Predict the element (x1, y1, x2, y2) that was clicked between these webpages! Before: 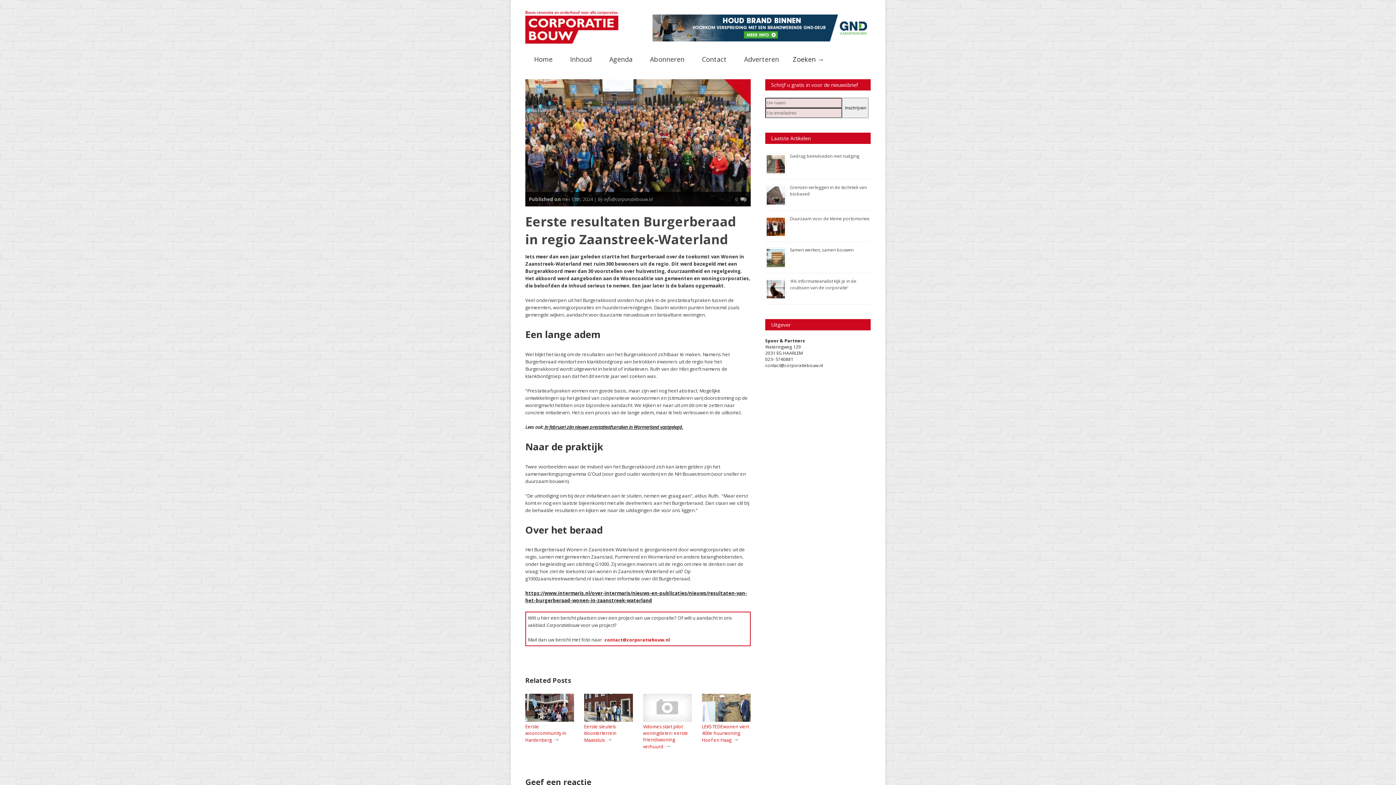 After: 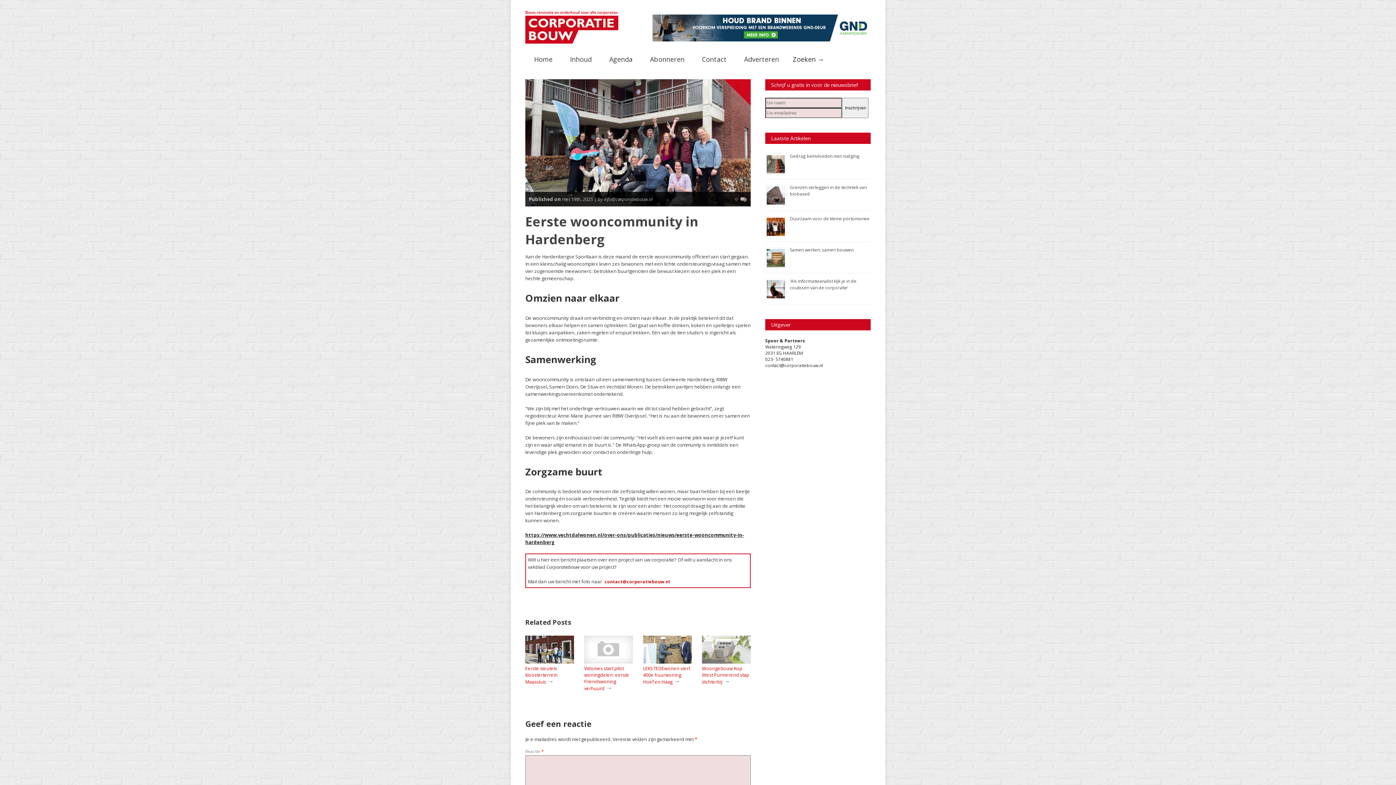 Action: bbox: (525, 717, 574, 723)